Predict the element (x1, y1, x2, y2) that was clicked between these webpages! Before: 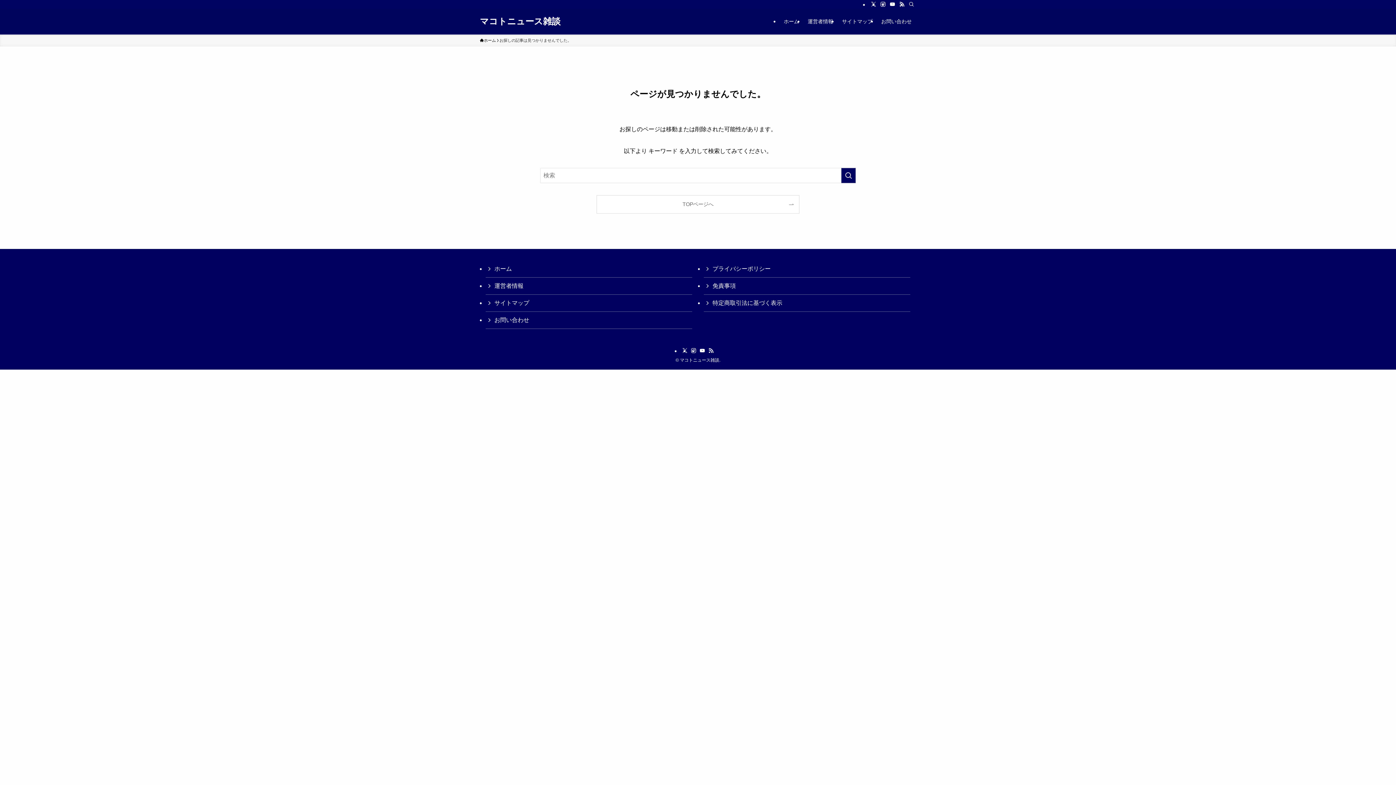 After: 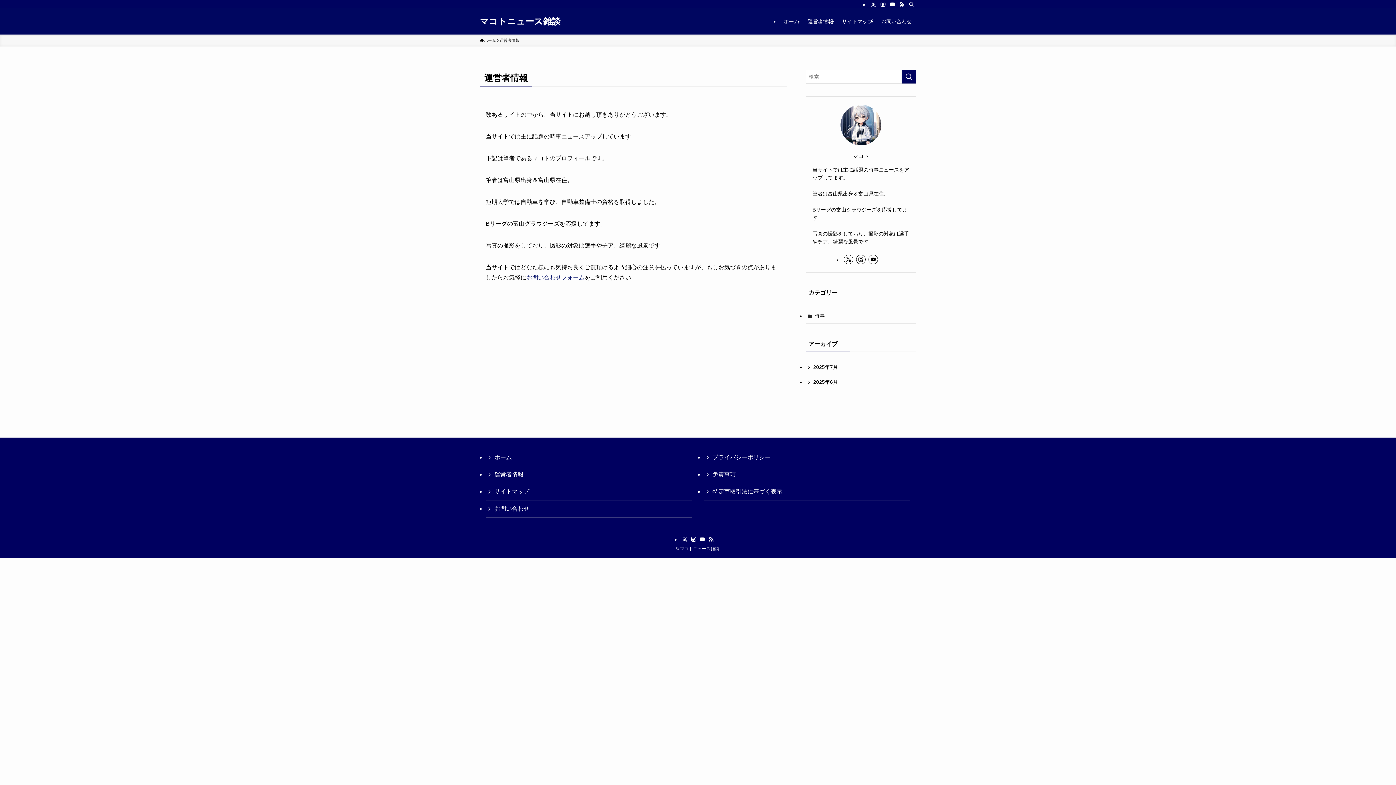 Action: bbox: (803, 8, 837, 34) label: 運営者情報